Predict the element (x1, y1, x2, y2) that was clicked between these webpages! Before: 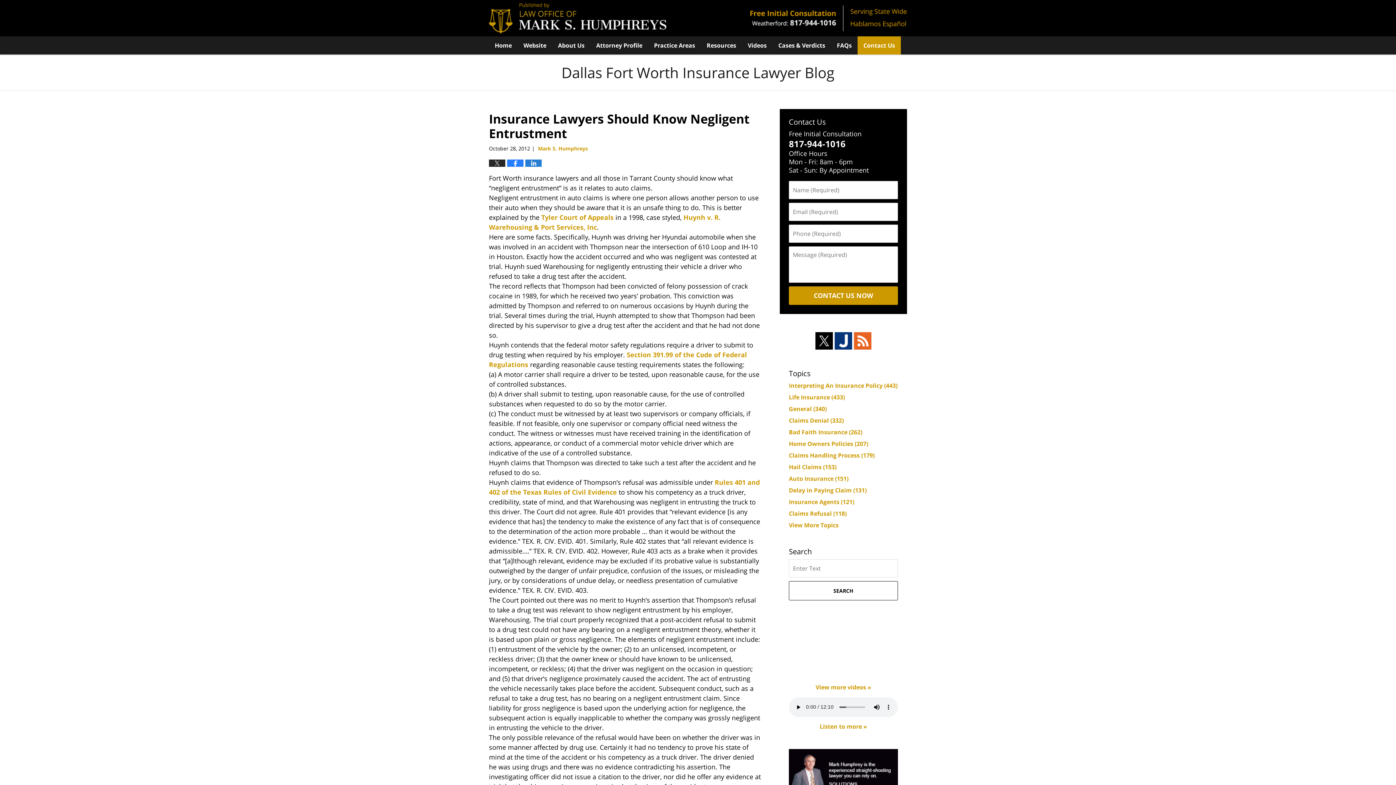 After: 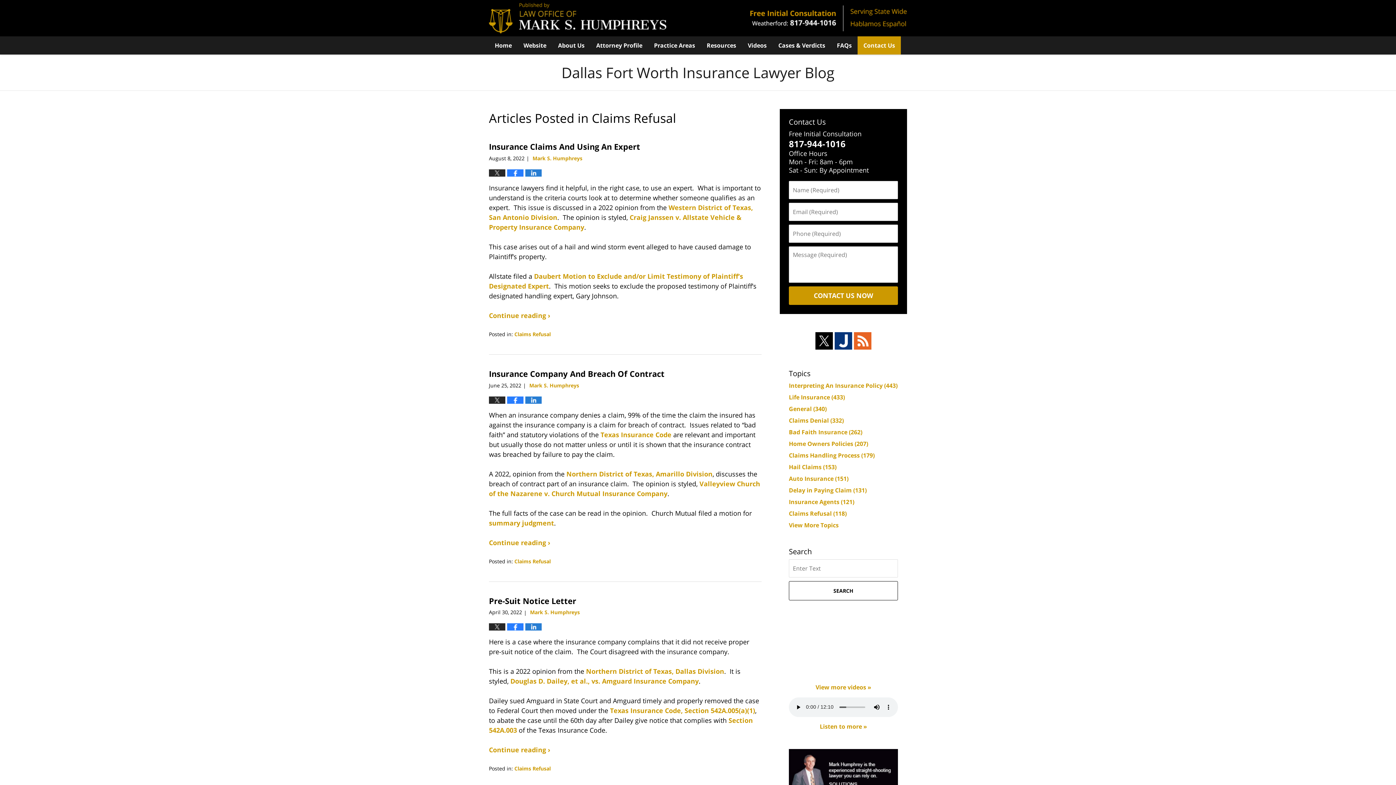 Action: bbox: (789, 509, 846, 517) label: Claims Refusal (118)